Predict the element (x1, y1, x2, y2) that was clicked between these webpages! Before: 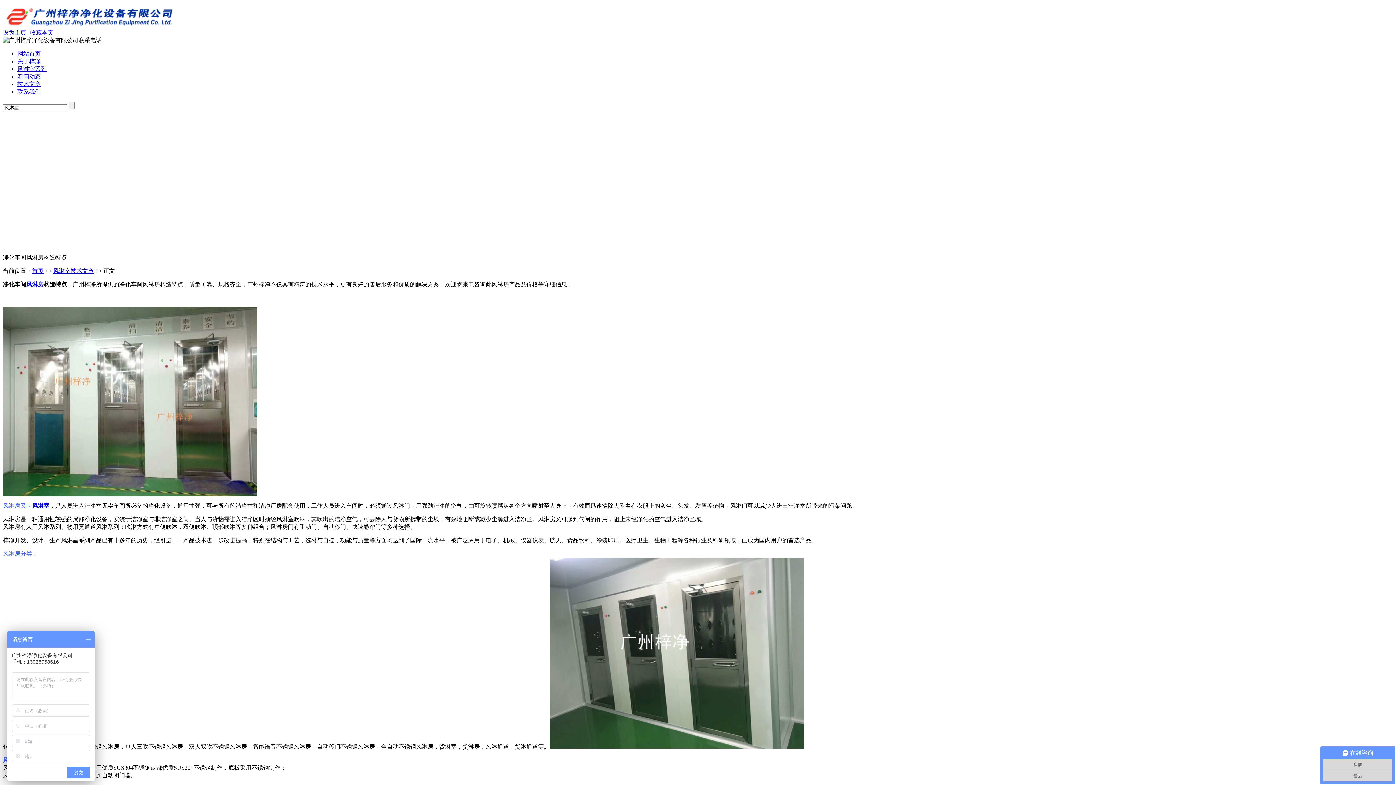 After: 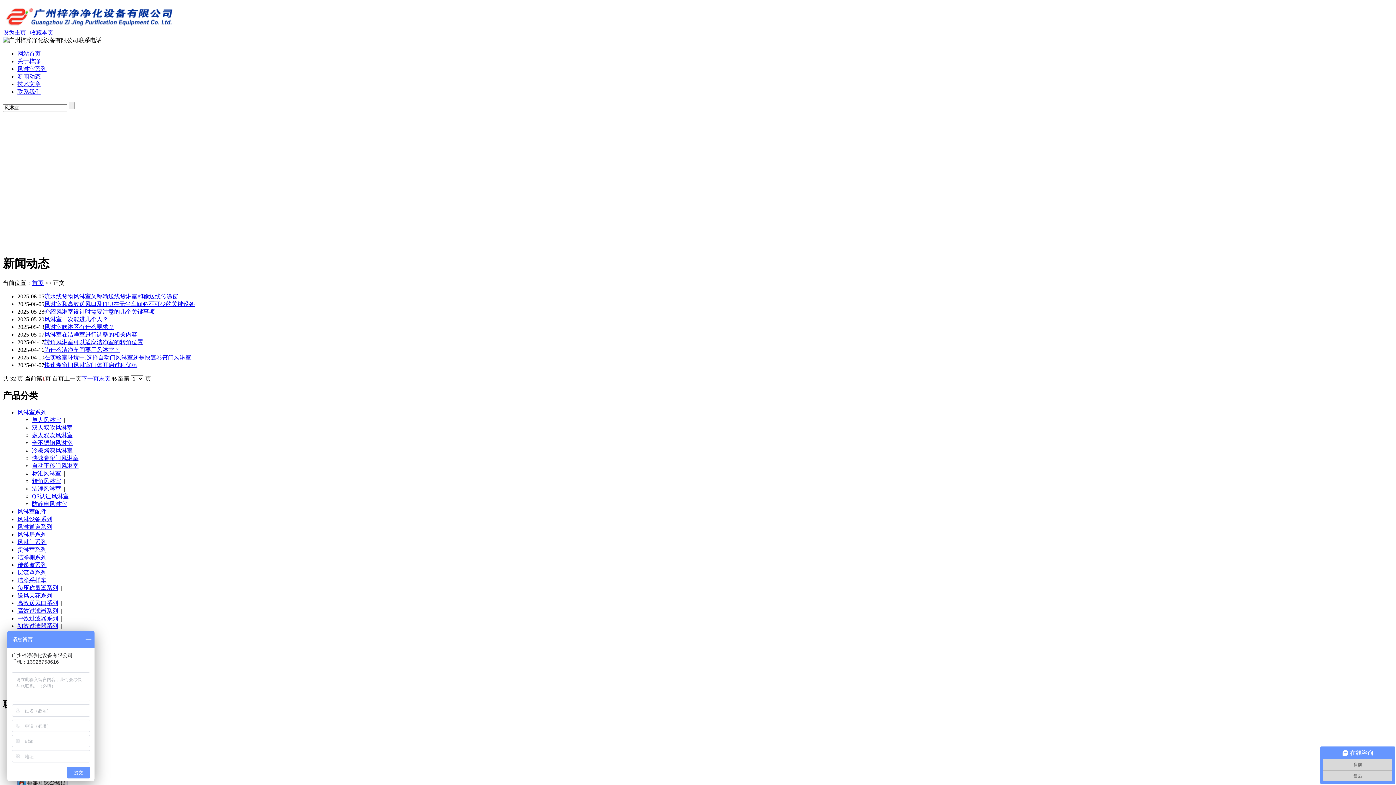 Action: label: 新闻动态 bbox: (17, 73, 40, 79)